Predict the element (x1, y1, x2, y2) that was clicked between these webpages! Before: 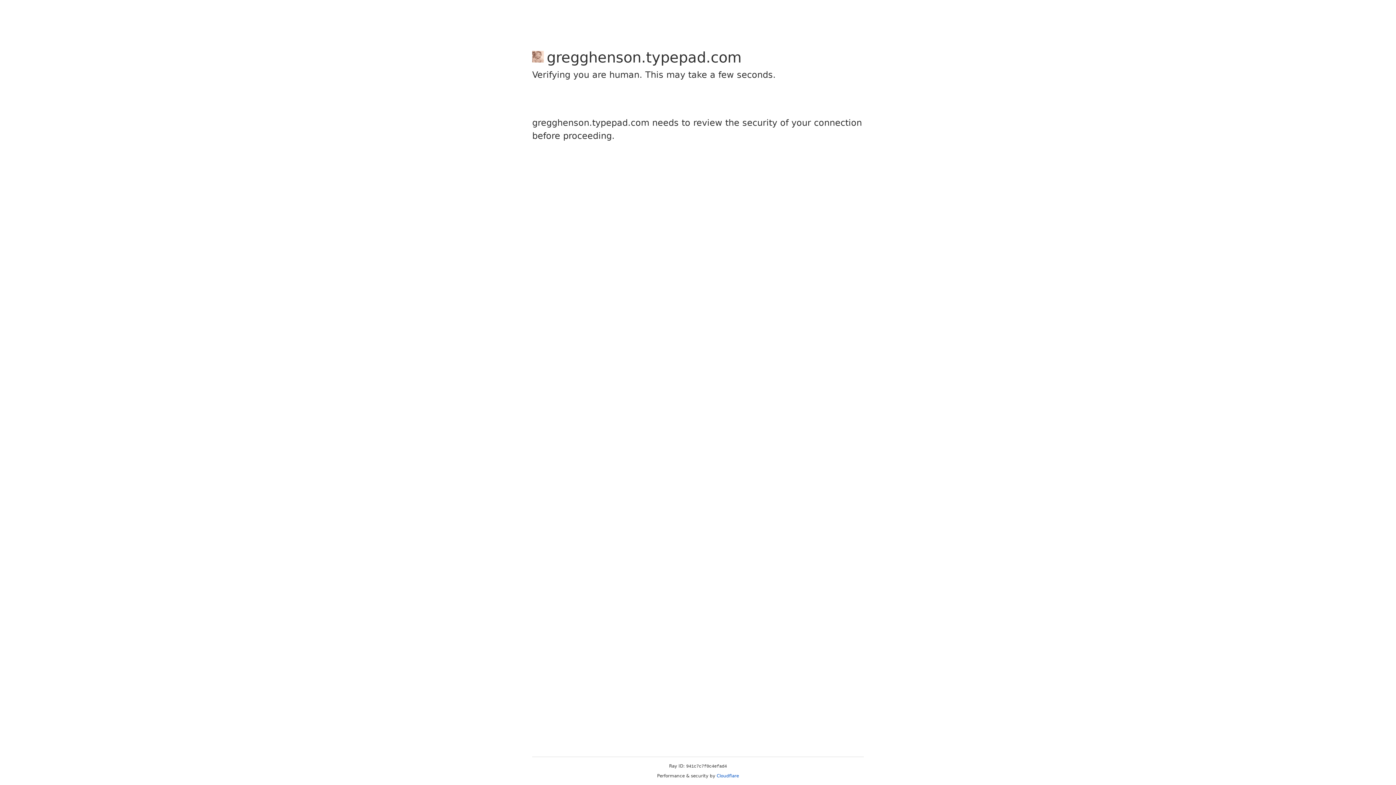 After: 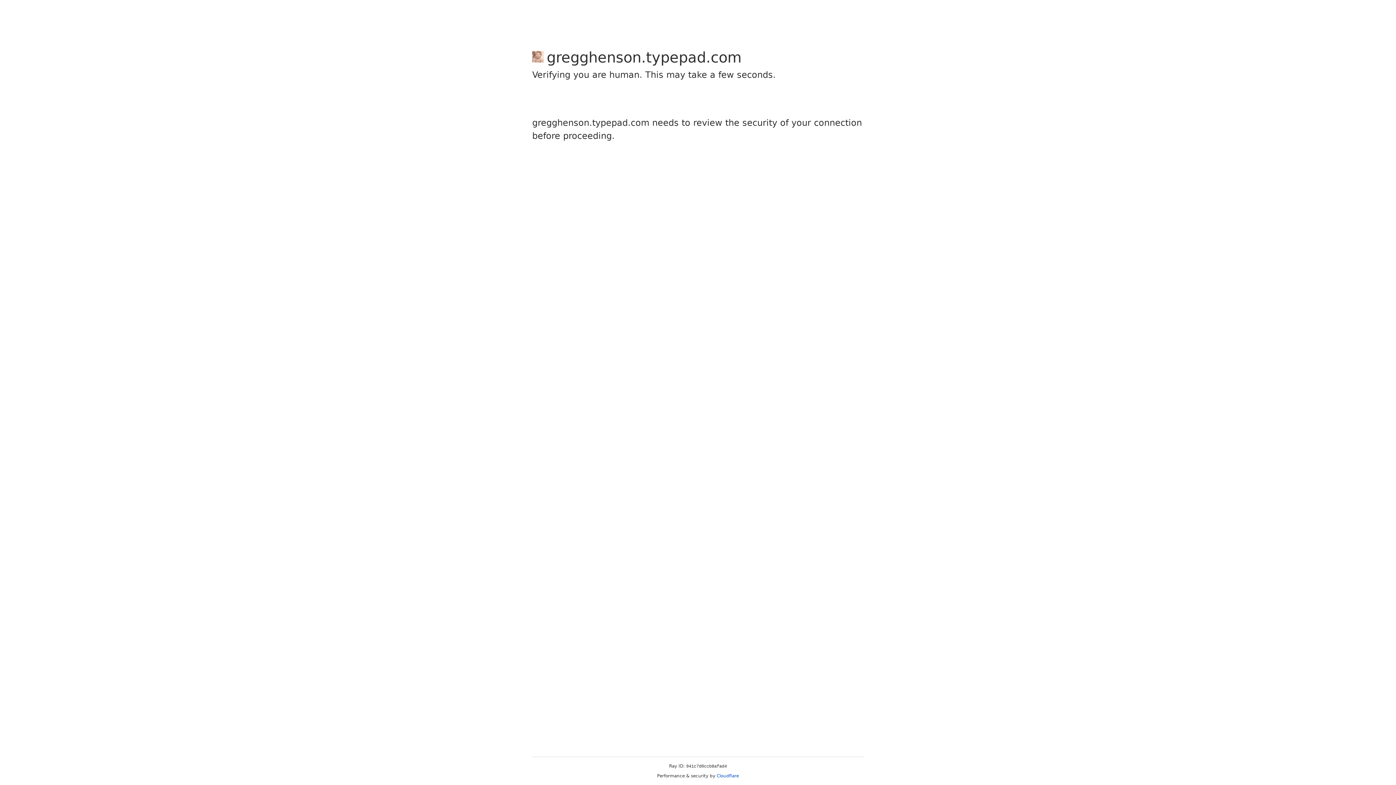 Action: bbox: (716, 773, 739, 778) label: Cloudflare